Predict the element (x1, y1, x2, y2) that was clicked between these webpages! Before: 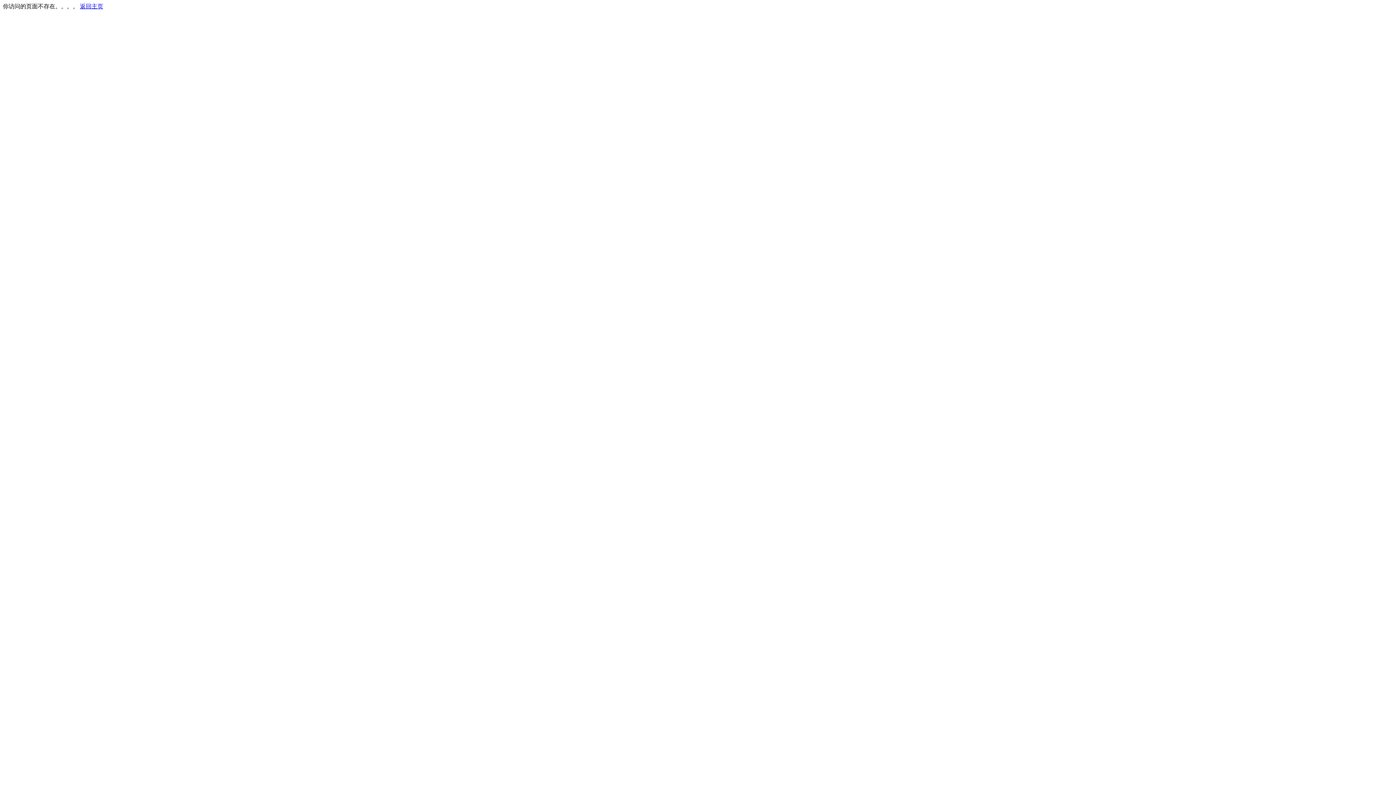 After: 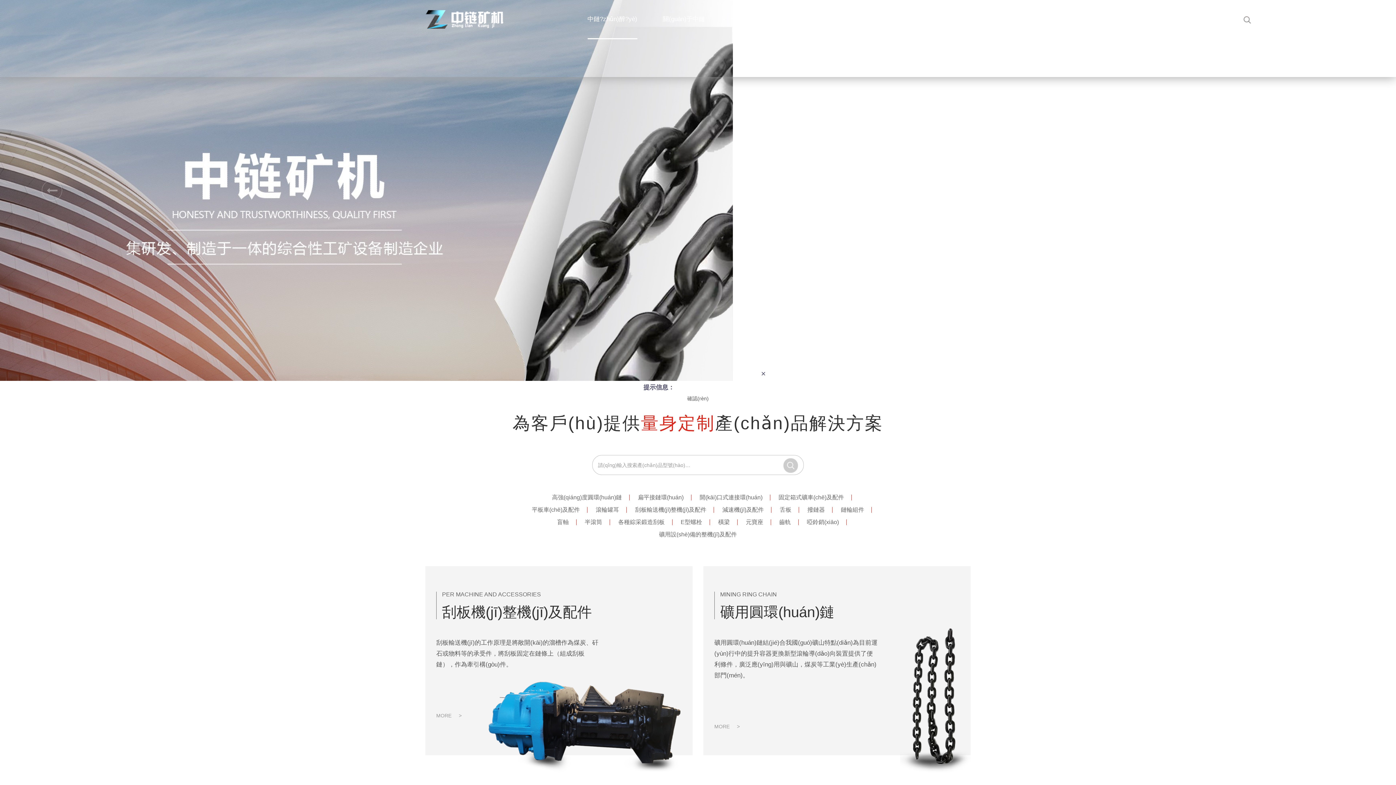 Action: bbox: (80, 3, 103, 9) label: 返回主页